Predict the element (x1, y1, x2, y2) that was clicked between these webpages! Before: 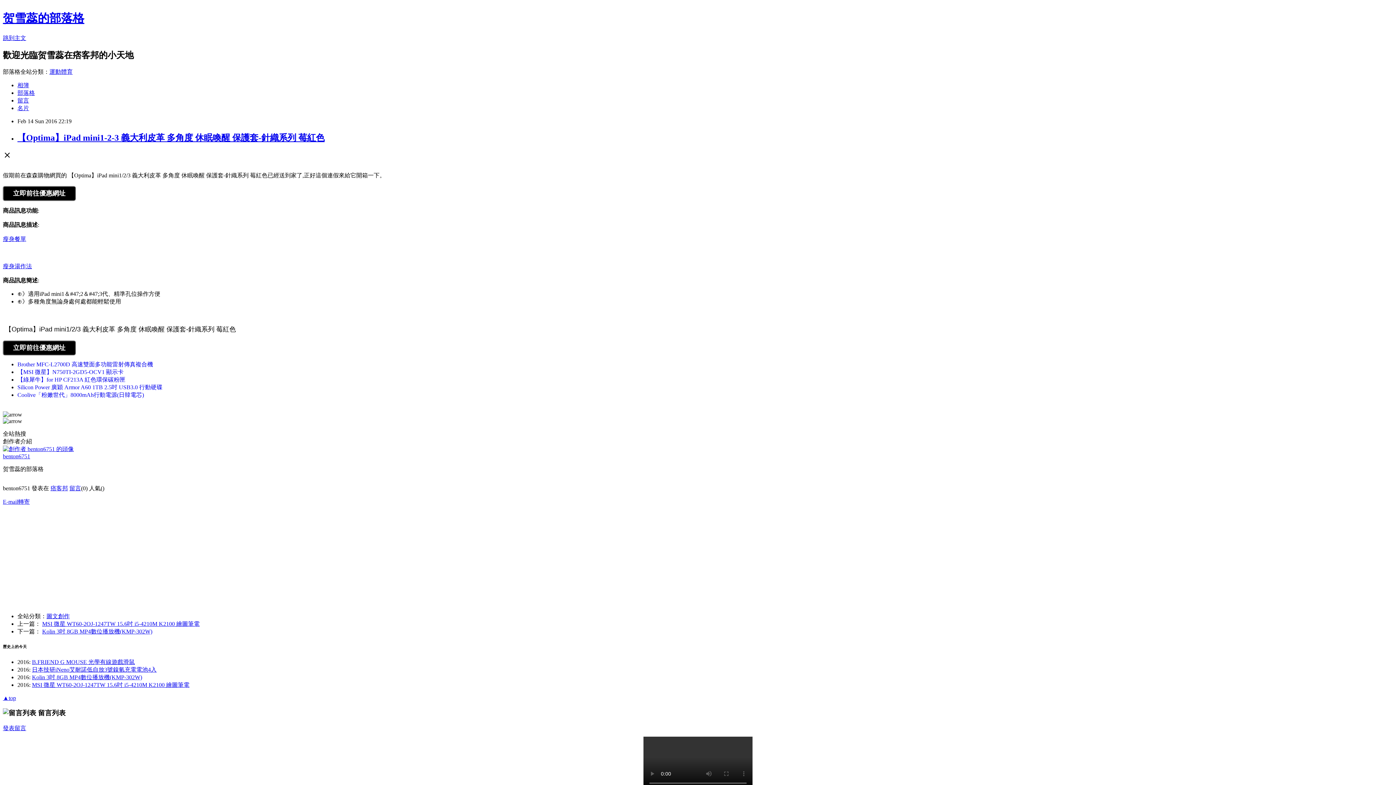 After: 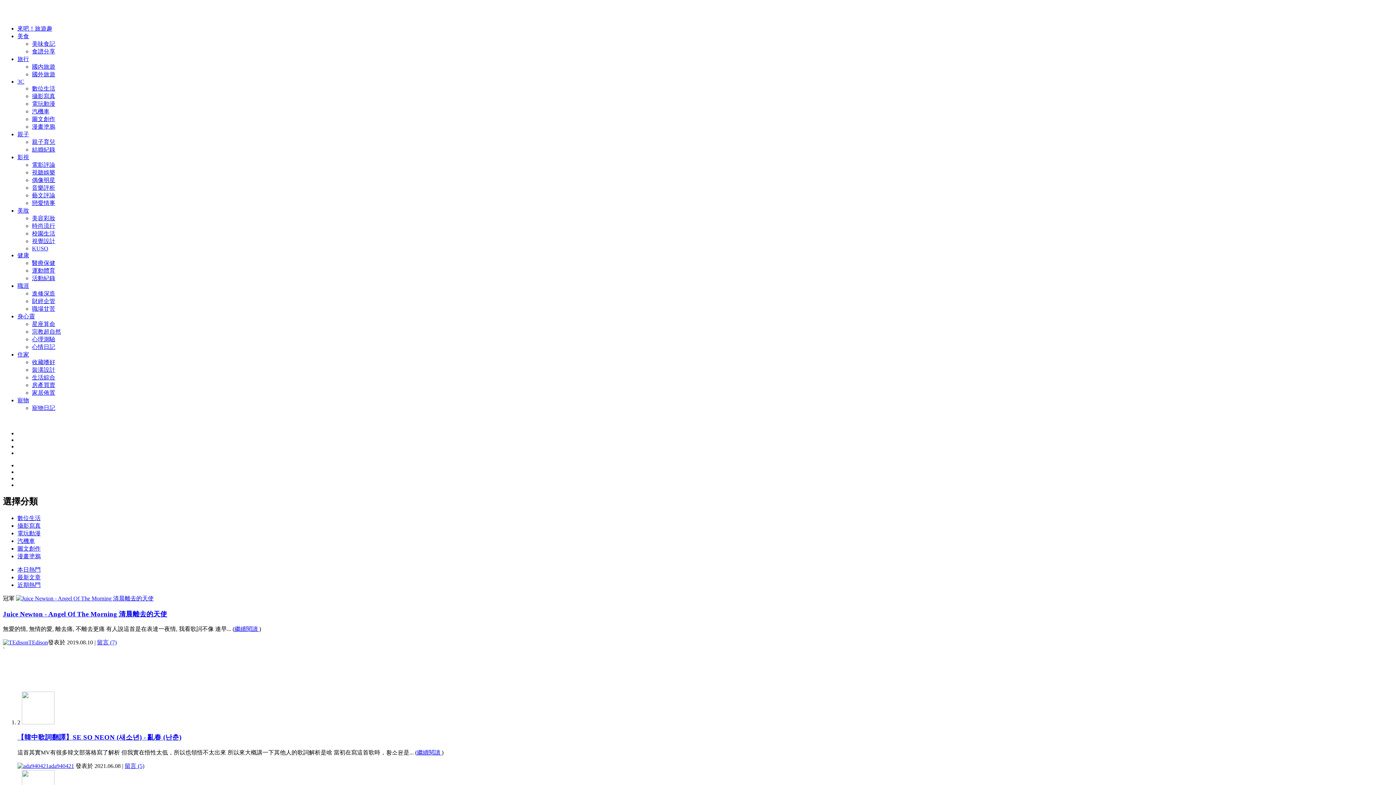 Action: label: 圖文創作 bbox: (46, 613, 69, 619)